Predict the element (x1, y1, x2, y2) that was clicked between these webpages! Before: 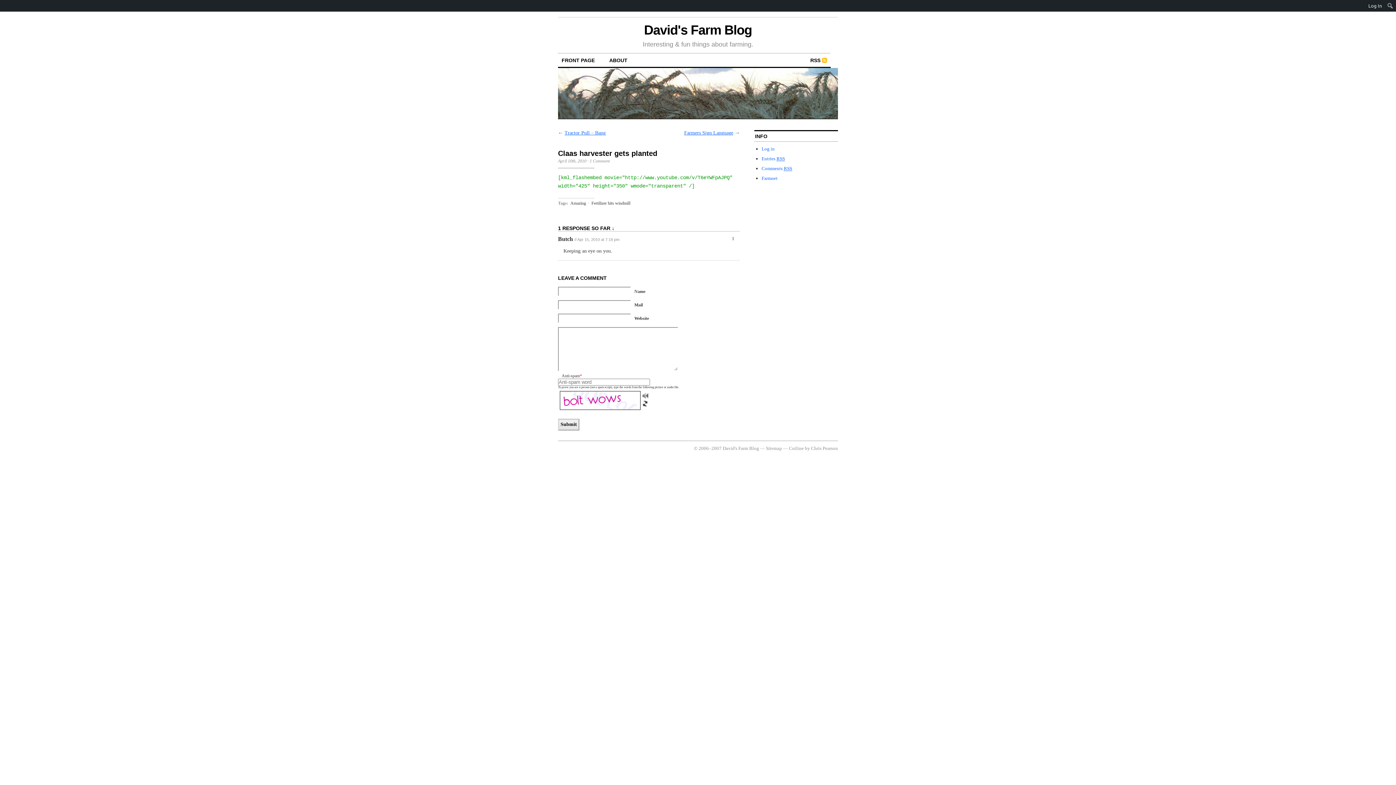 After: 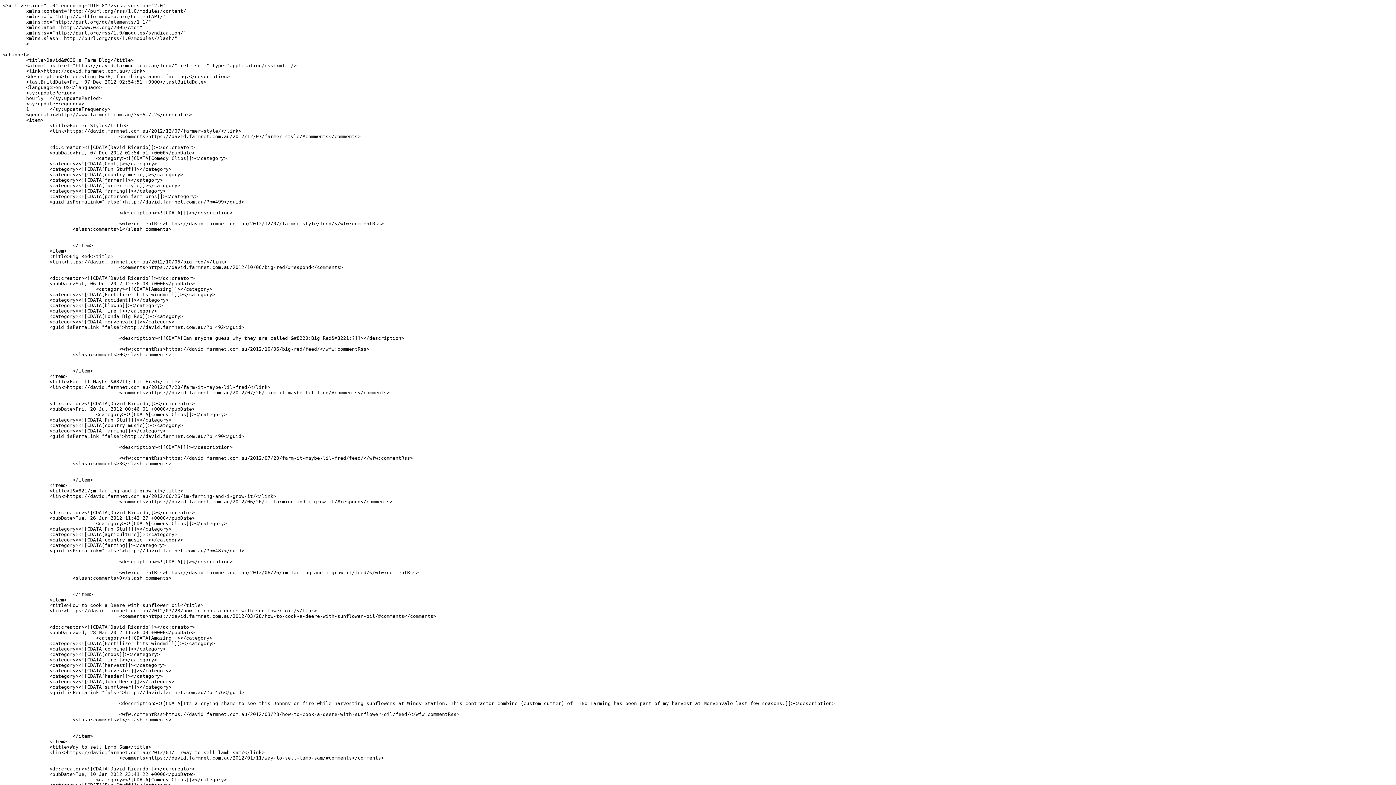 Action: bbox: (761, 156, 785, 161) label: Entries RSS